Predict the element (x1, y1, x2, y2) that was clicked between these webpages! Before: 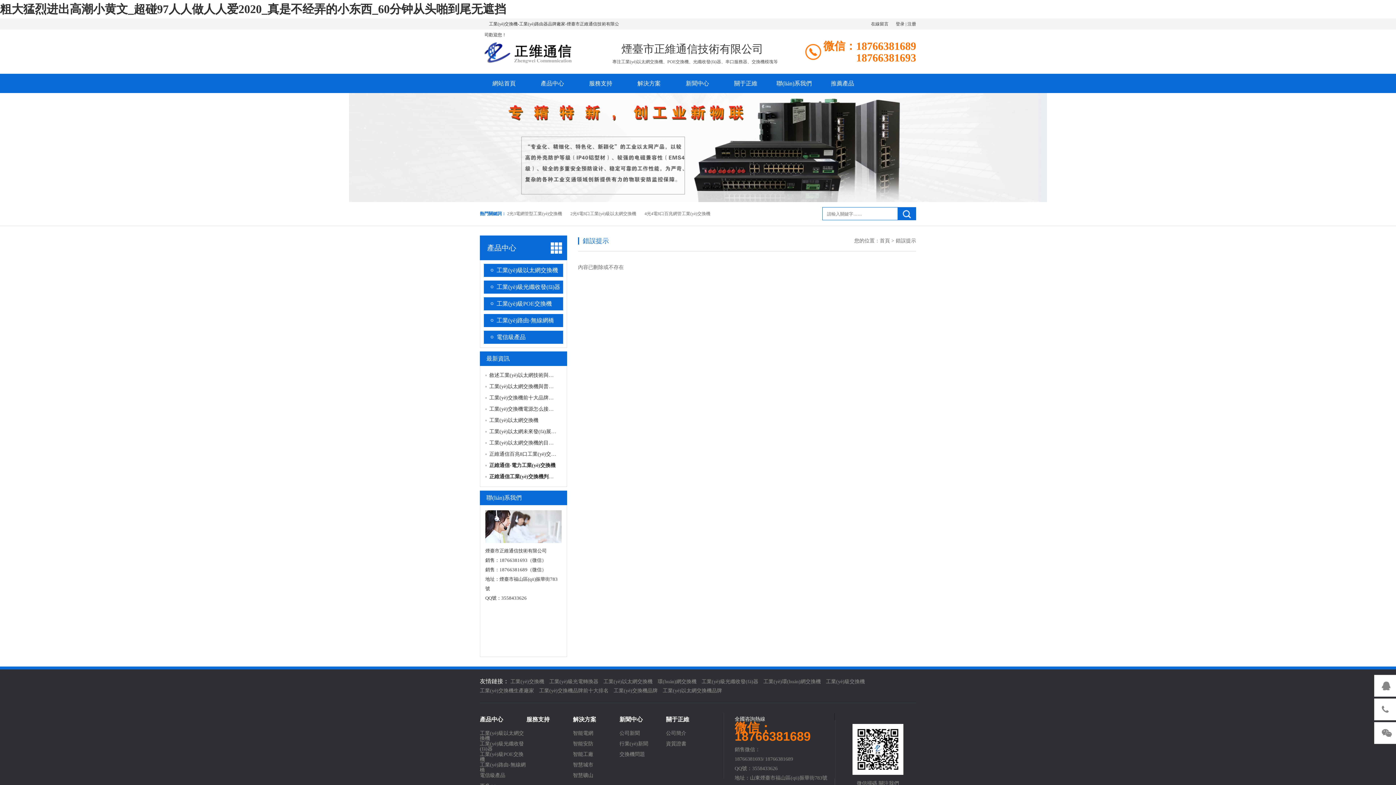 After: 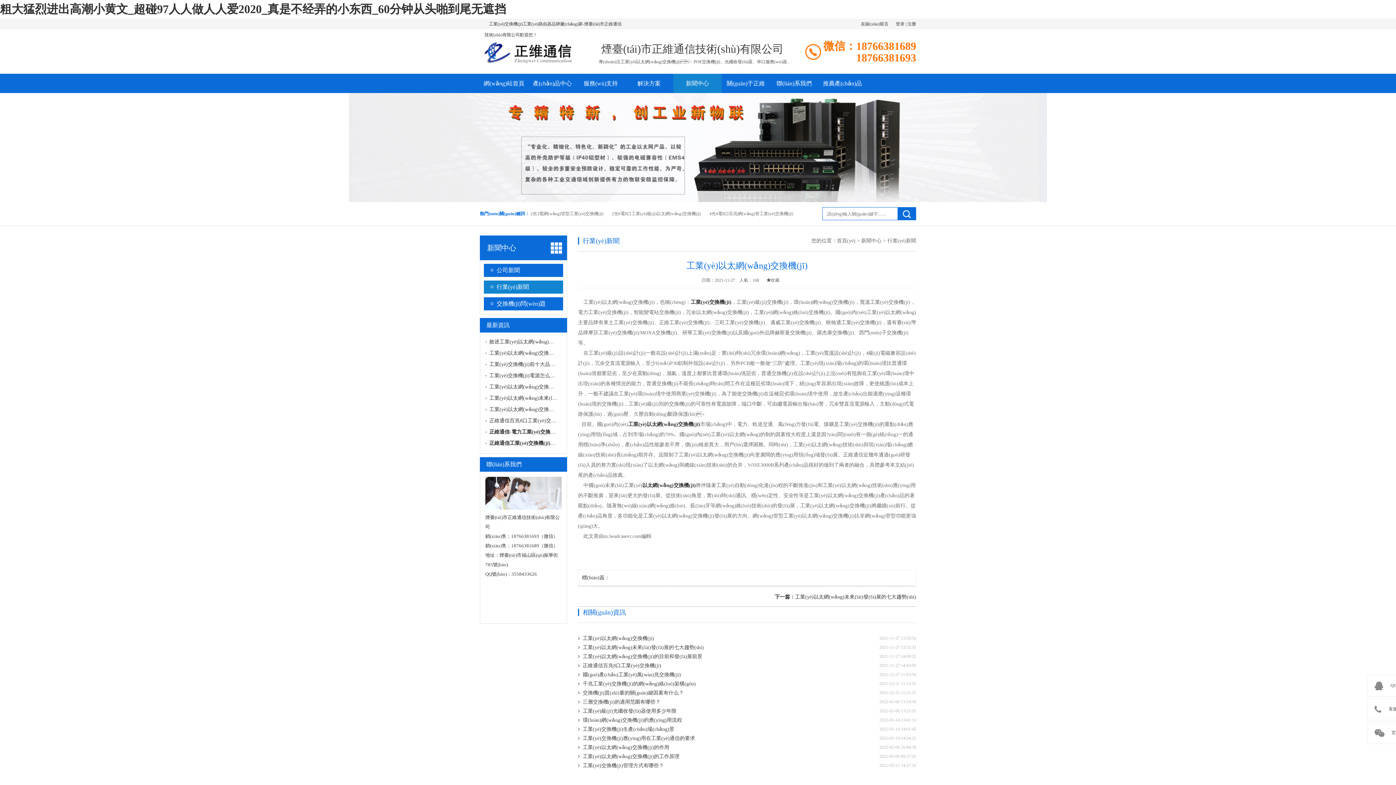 Action: label: 工業(yè)以太網交換機 bbox: (489, 417, 538, 423)